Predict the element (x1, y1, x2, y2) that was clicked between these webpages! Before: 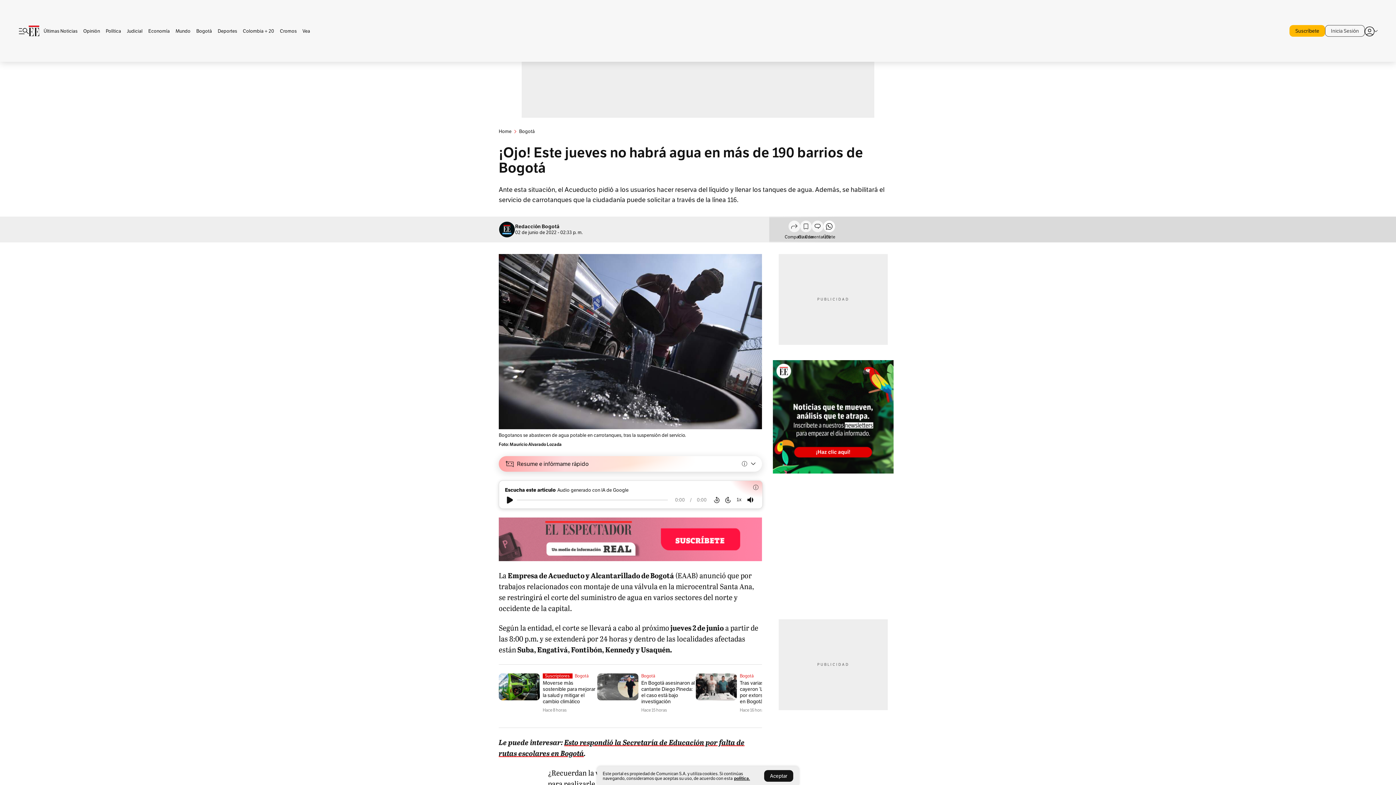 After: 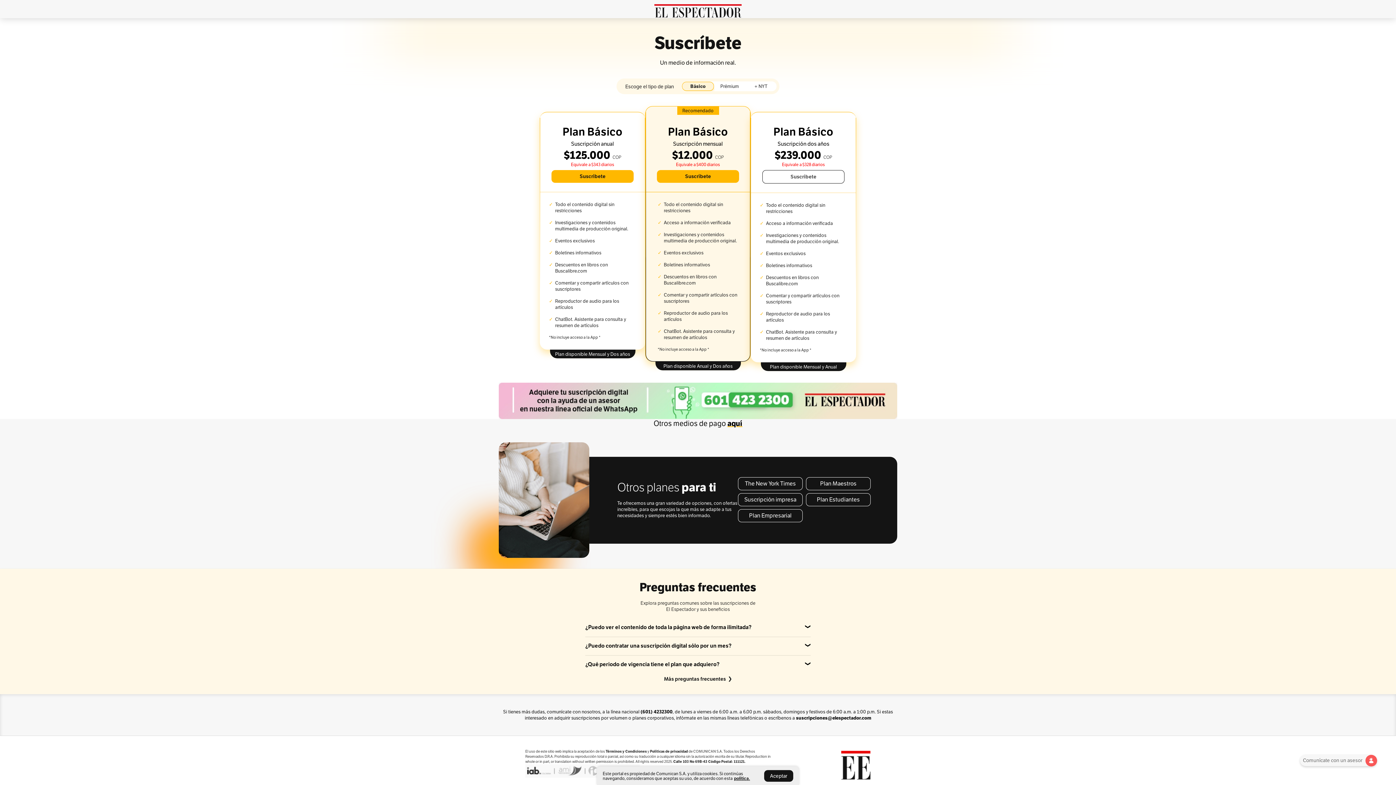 Action: label: Suscríbete bbox: (1289, 25, 1325, 36)